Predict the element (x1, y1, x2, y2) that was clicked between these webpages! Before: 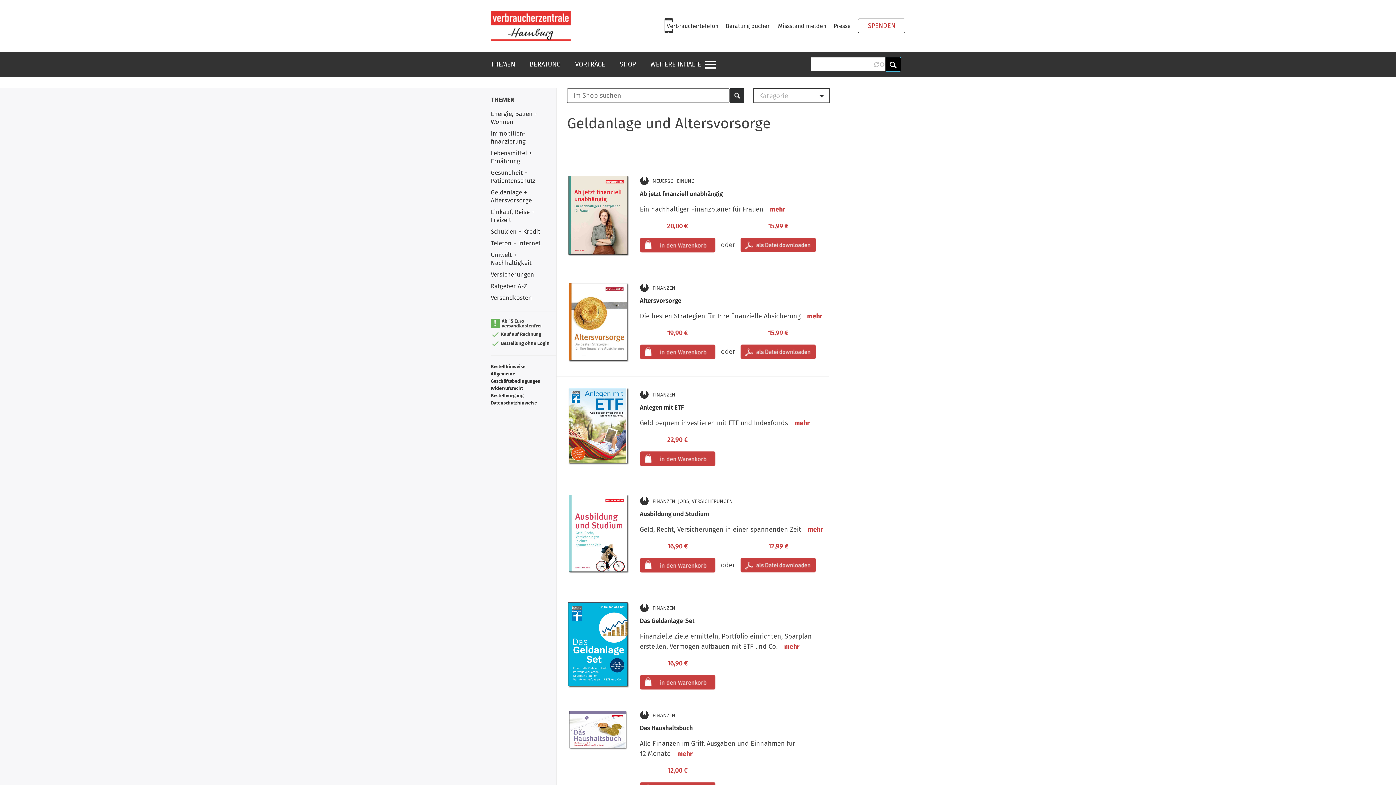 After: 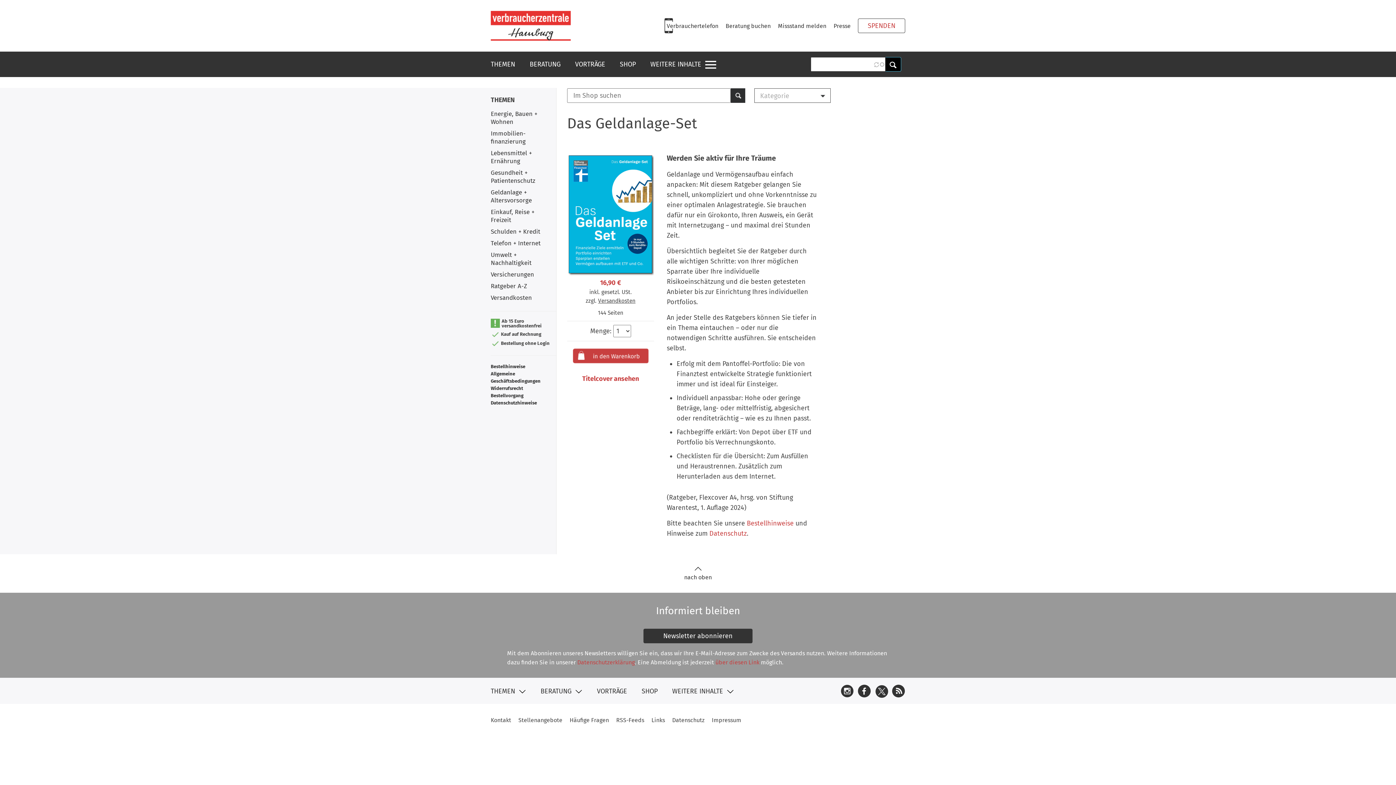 Action: bbox: (567, 641, 629, 649)